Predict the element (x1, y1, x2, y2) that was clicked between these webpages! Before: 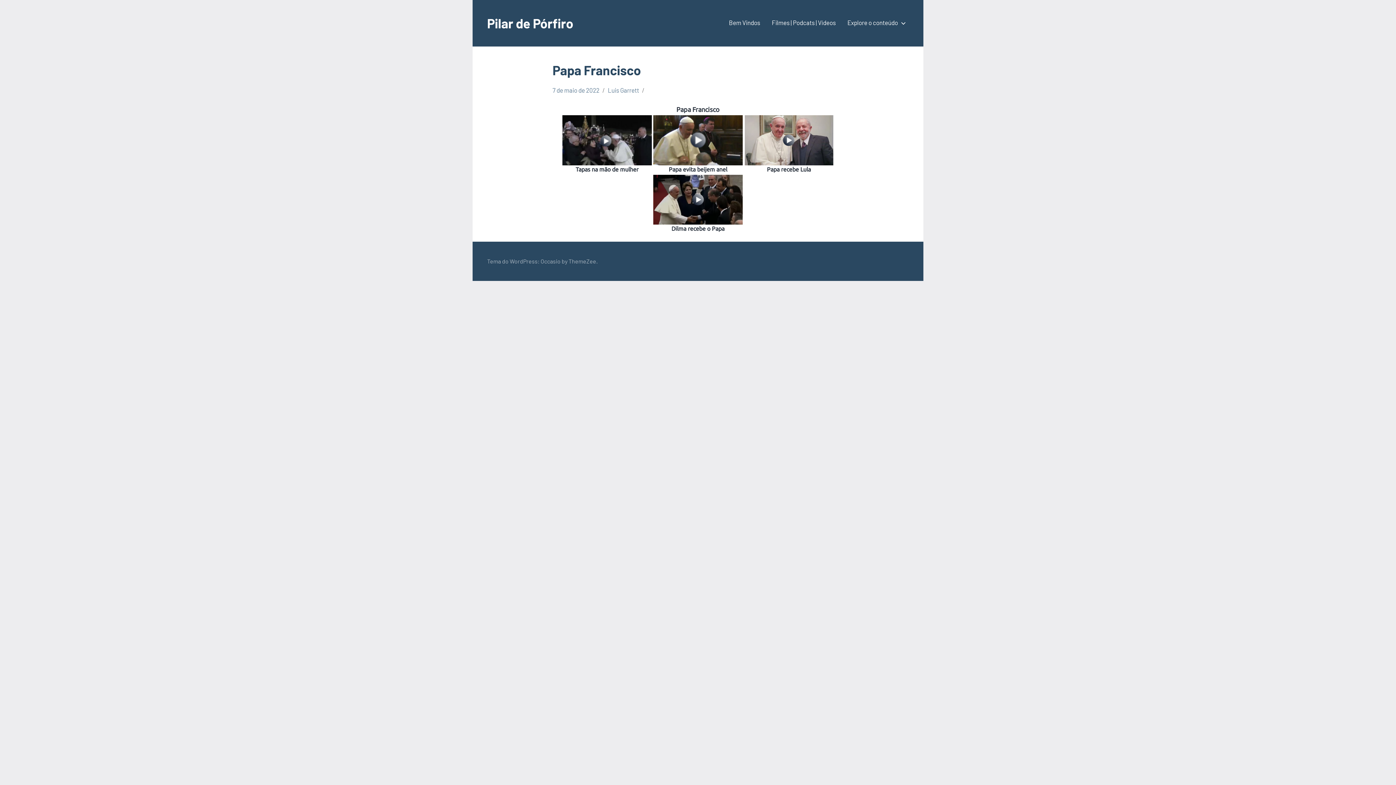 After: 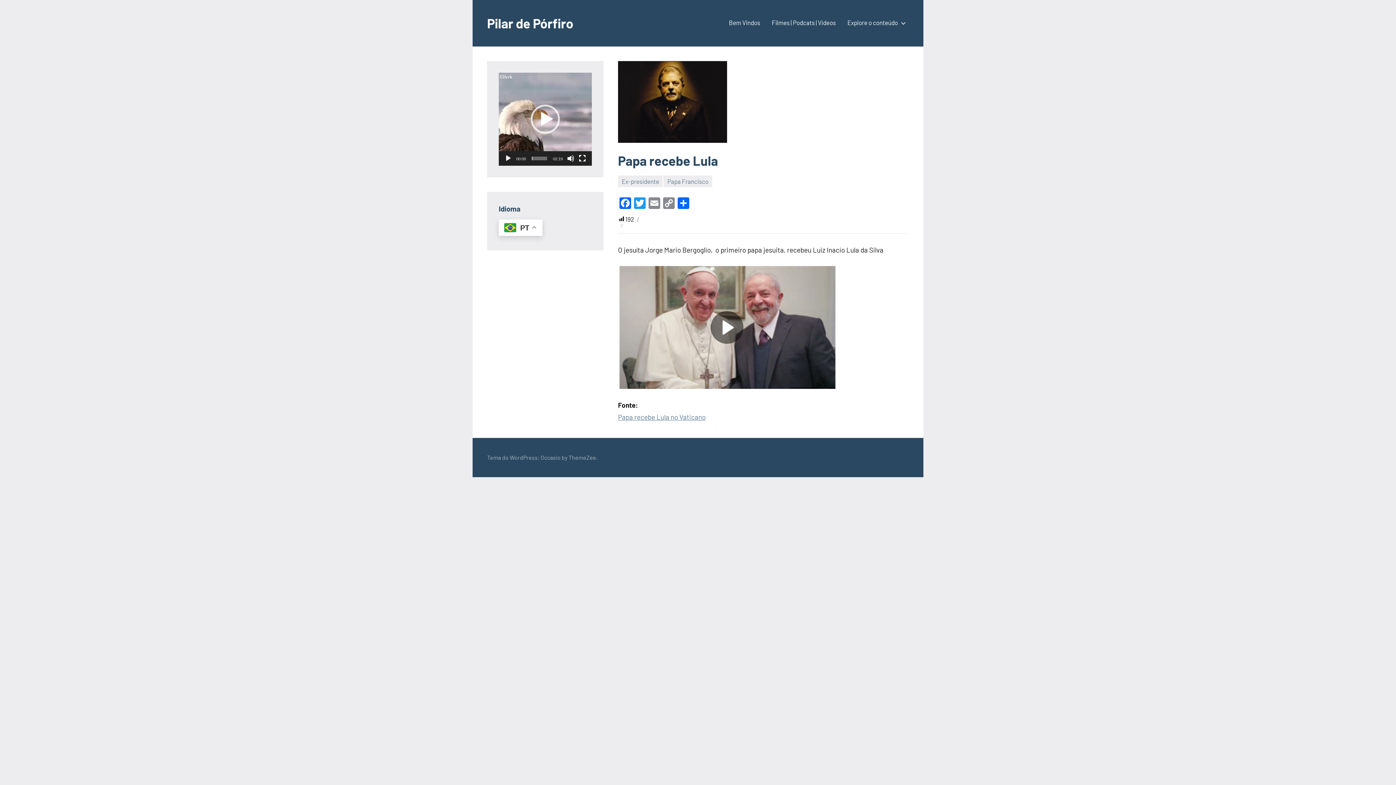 Action: bbox: (744, 115, 833, 173) label: Papa recebe Lula